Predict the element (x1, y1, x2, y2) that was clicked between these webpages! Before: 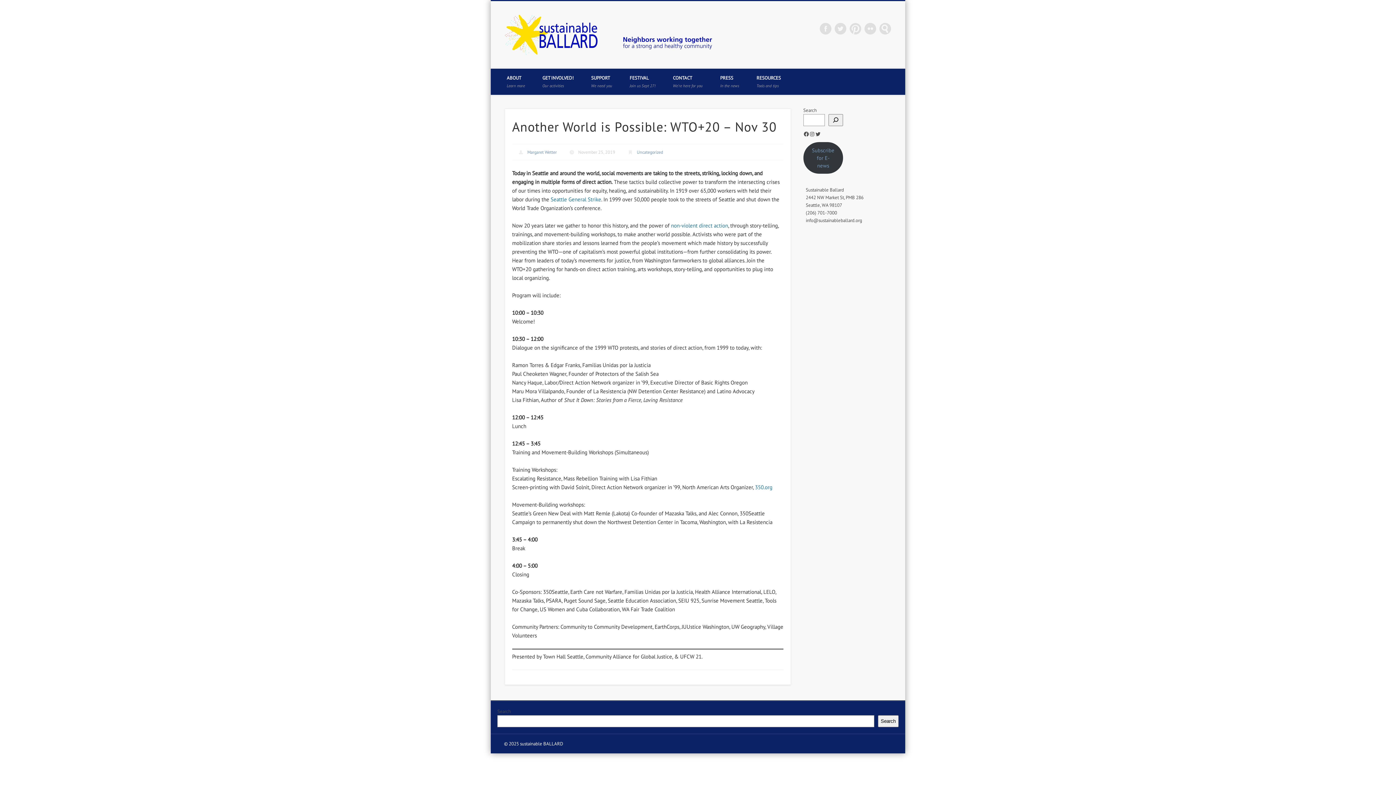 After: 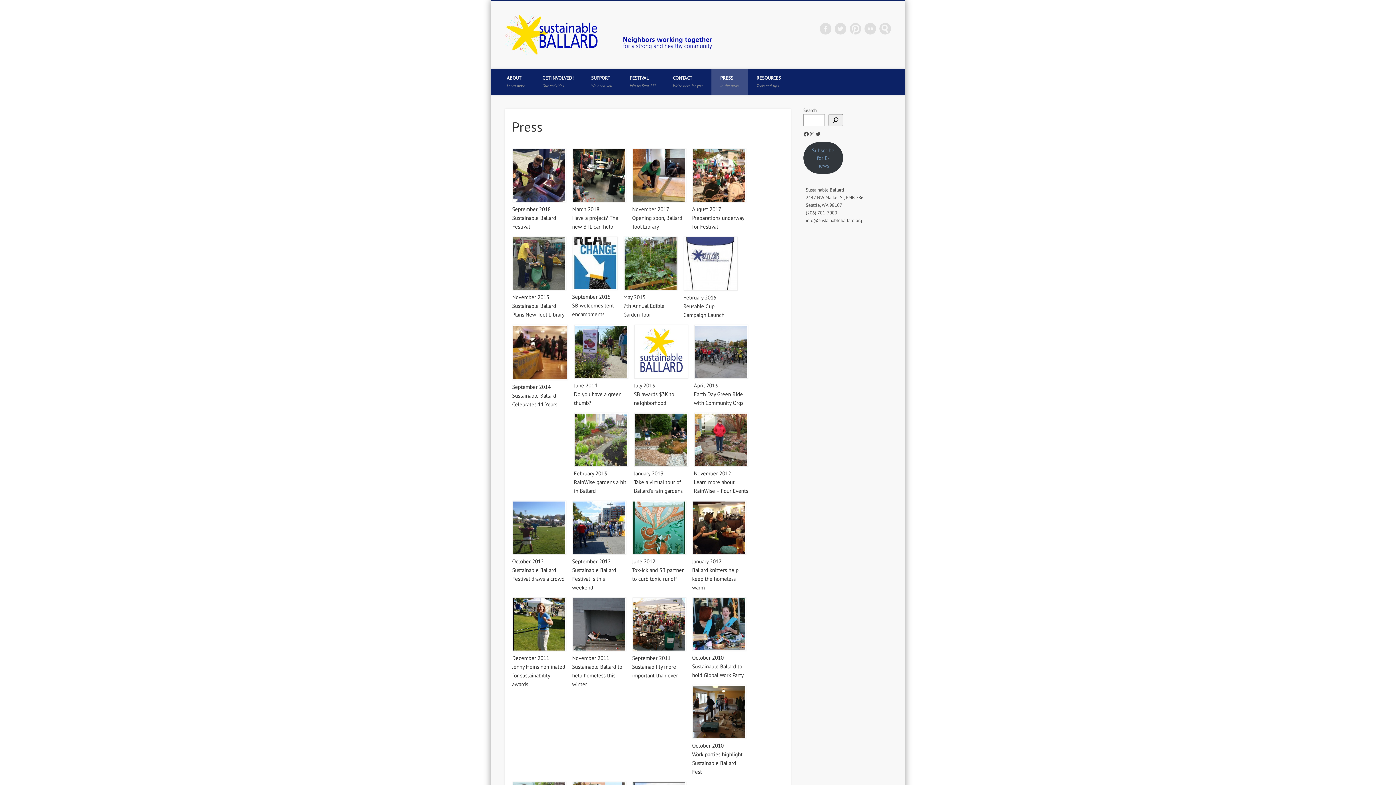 Action: bbox: (711, 68, 748, 94) label: PRESS
In the news